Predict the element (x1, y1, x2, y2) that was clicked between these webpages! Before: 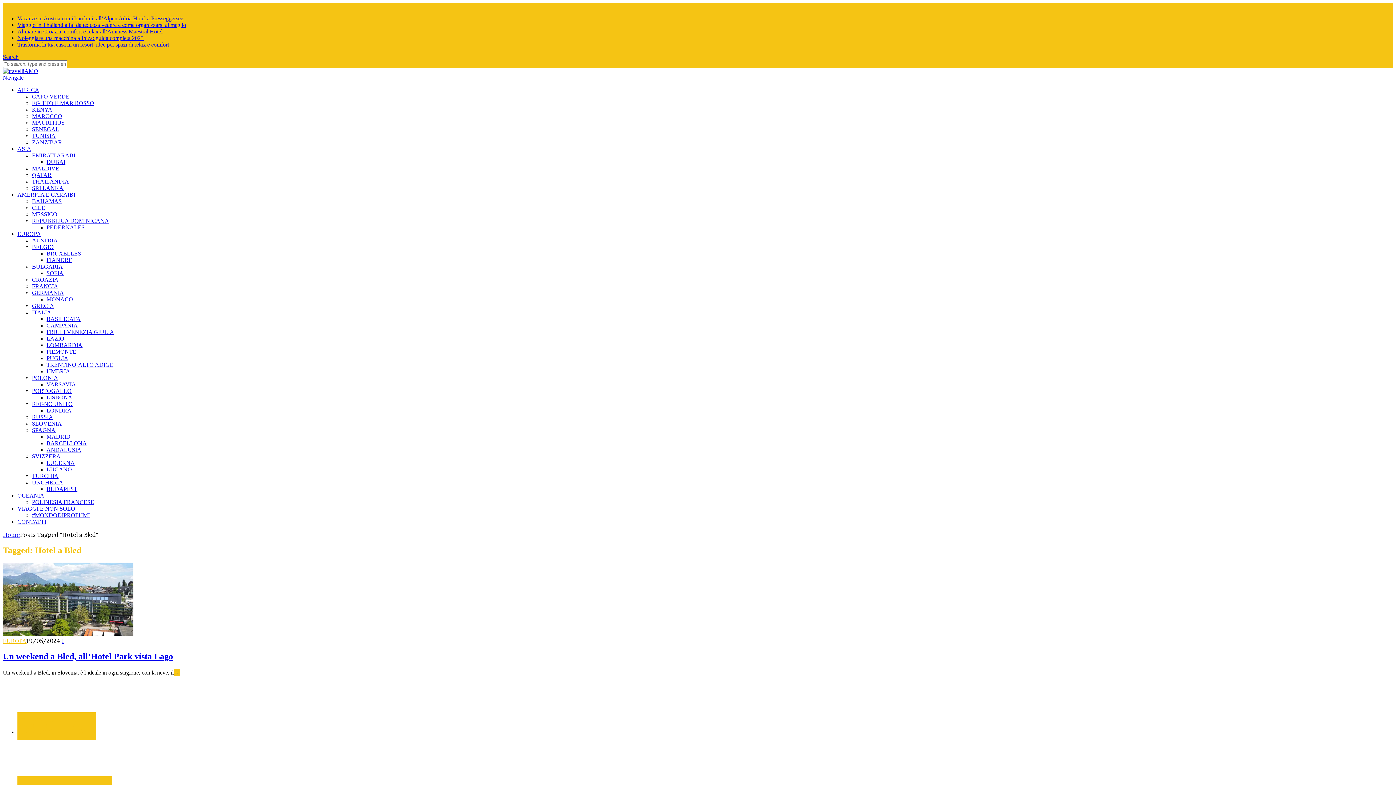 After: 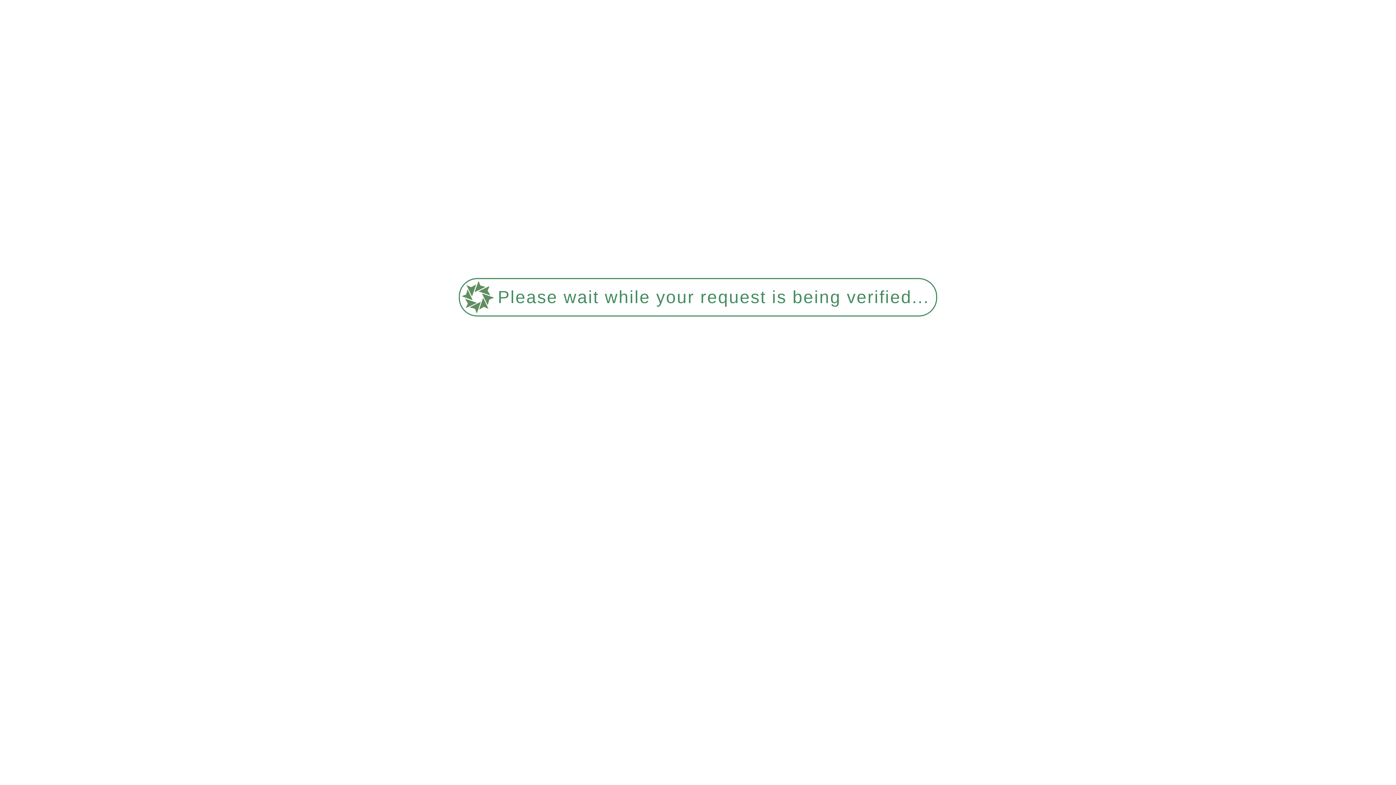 Action: label: Home bbox: (2, 531, 20, 538)